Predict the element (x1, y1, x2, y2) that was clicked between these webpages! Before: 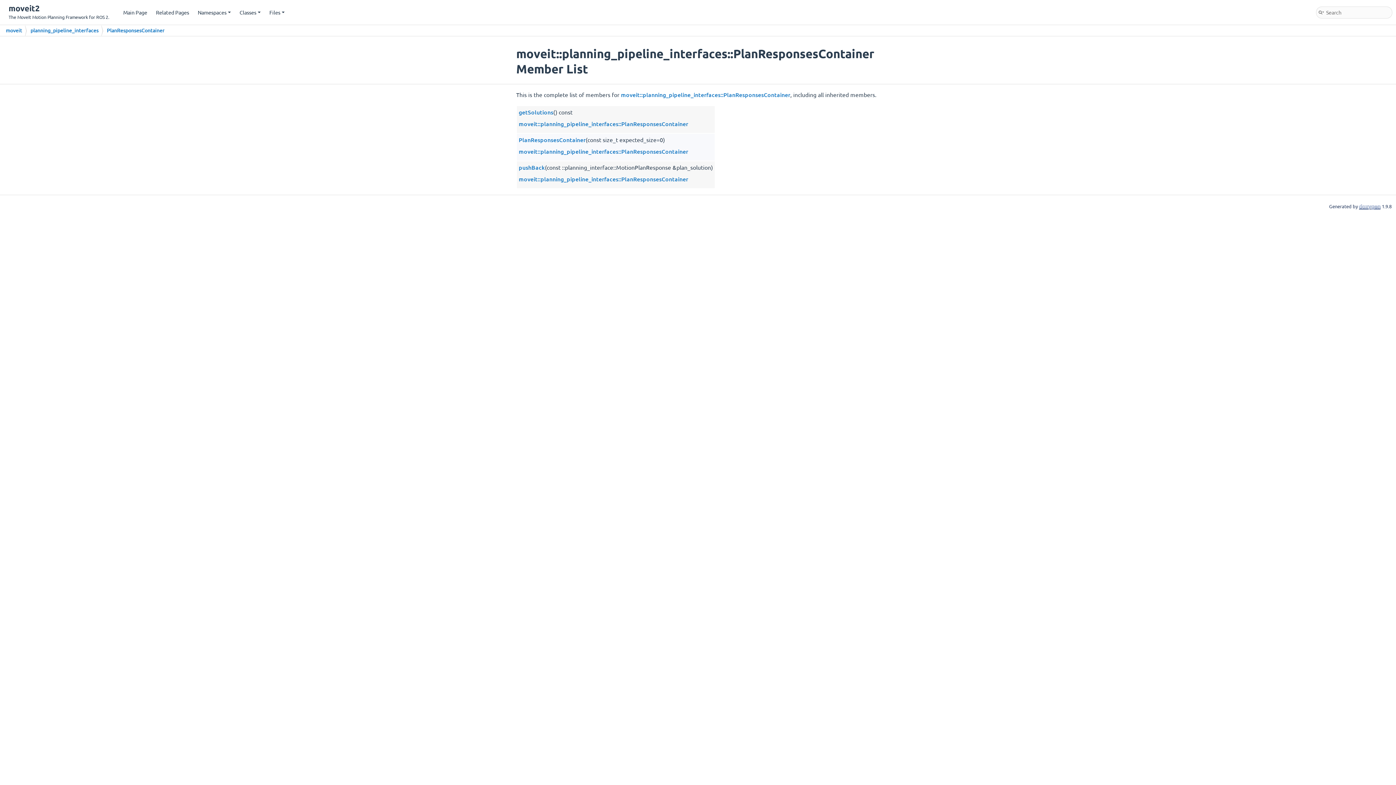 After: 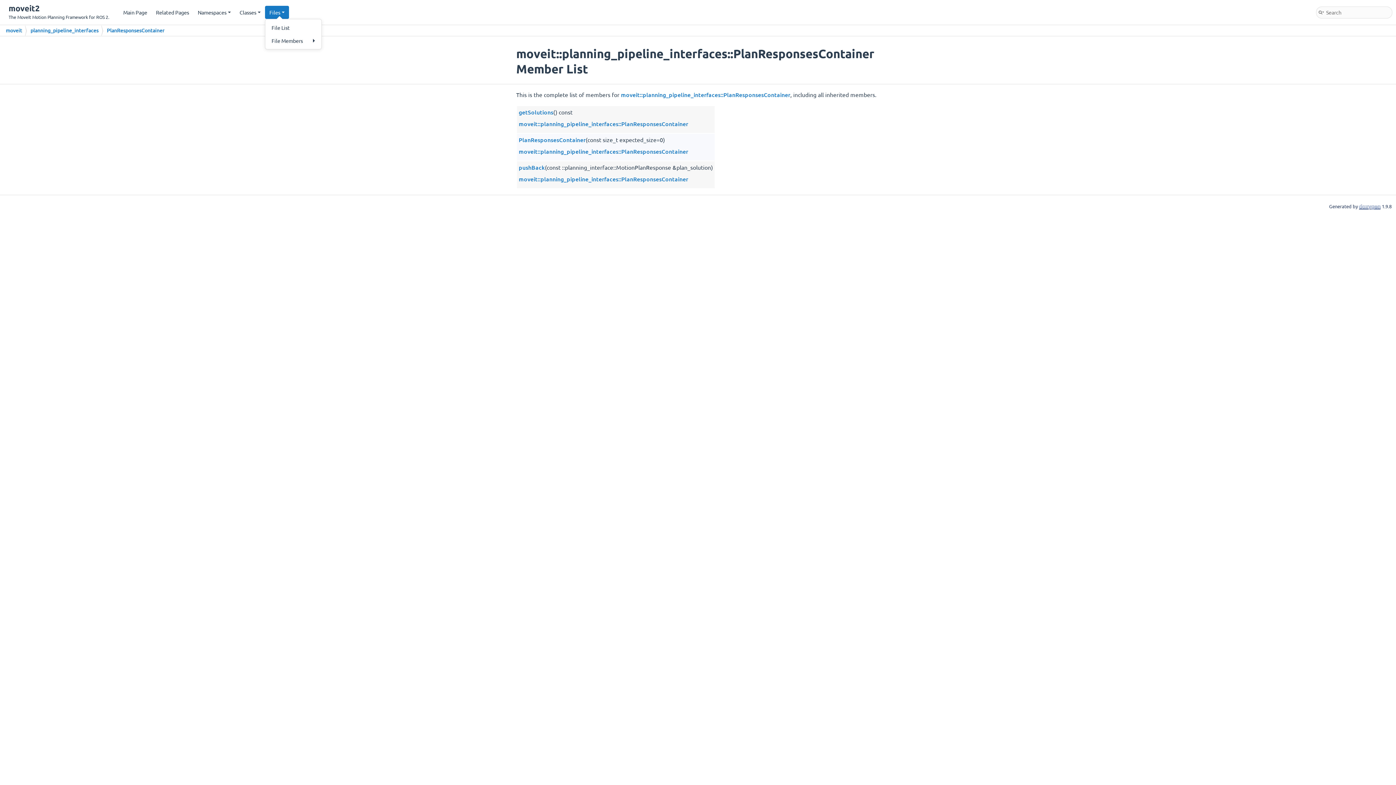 Action: label: Files bbox: (265, 5, 289, 18)